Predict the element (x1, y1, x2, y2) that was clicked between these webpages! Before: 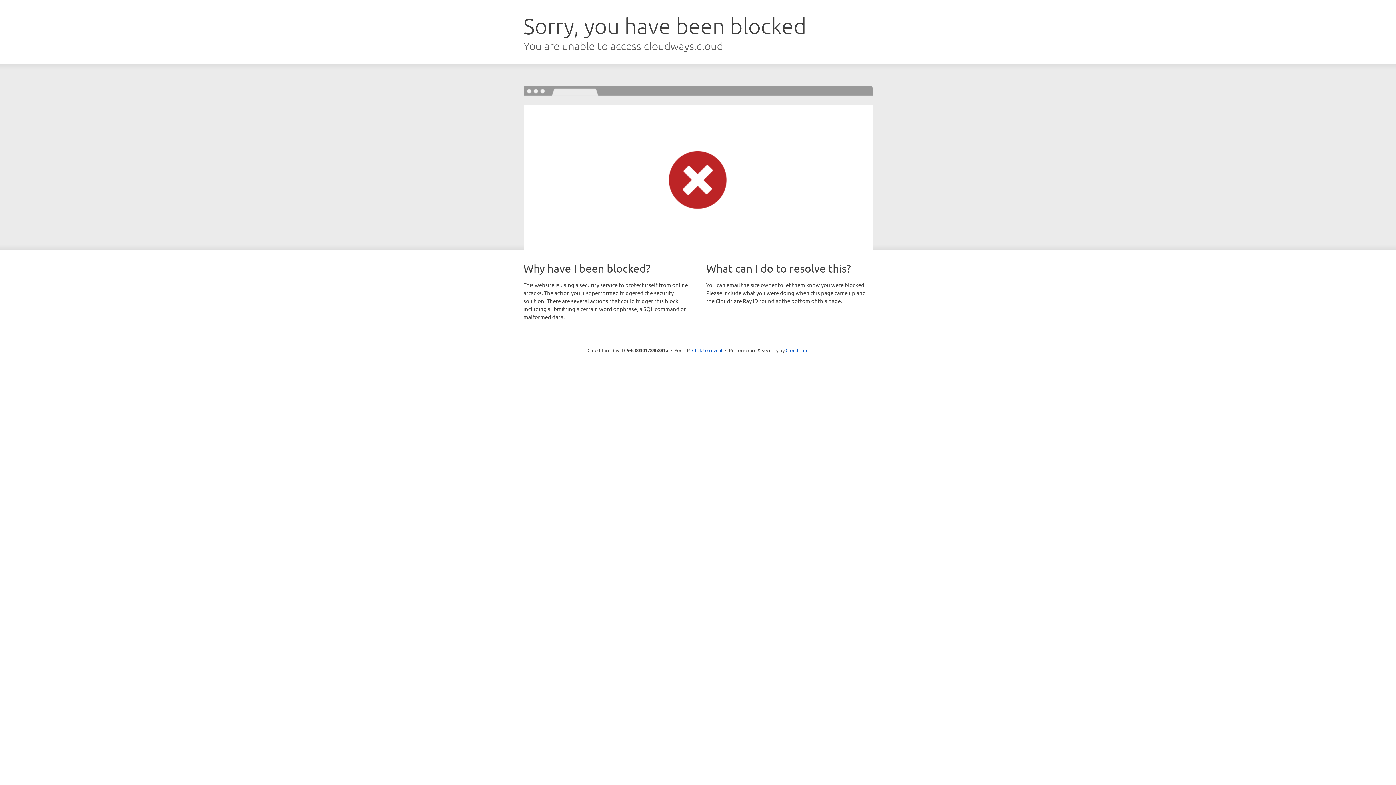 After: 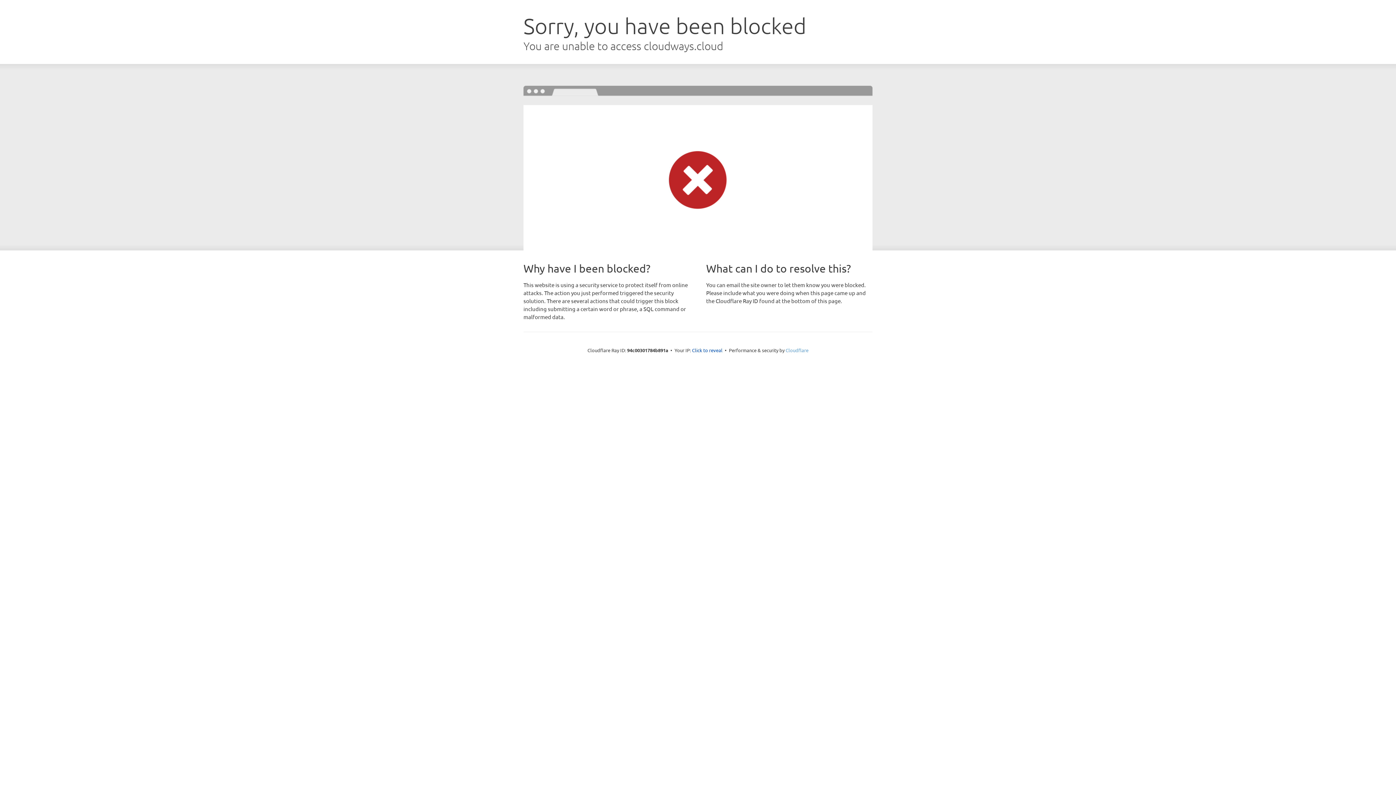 Action: label: Cloudflare bbox: (785, 347, 808, 353)